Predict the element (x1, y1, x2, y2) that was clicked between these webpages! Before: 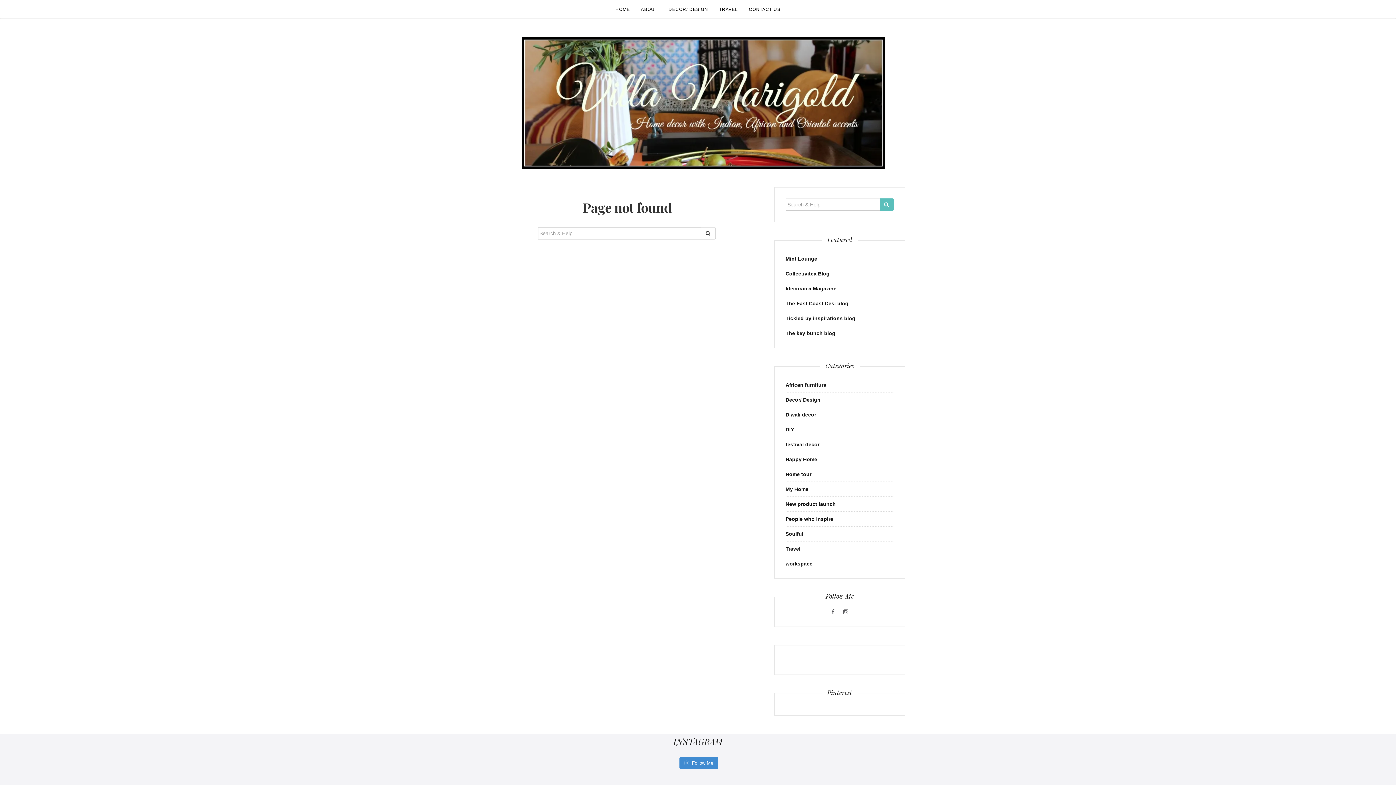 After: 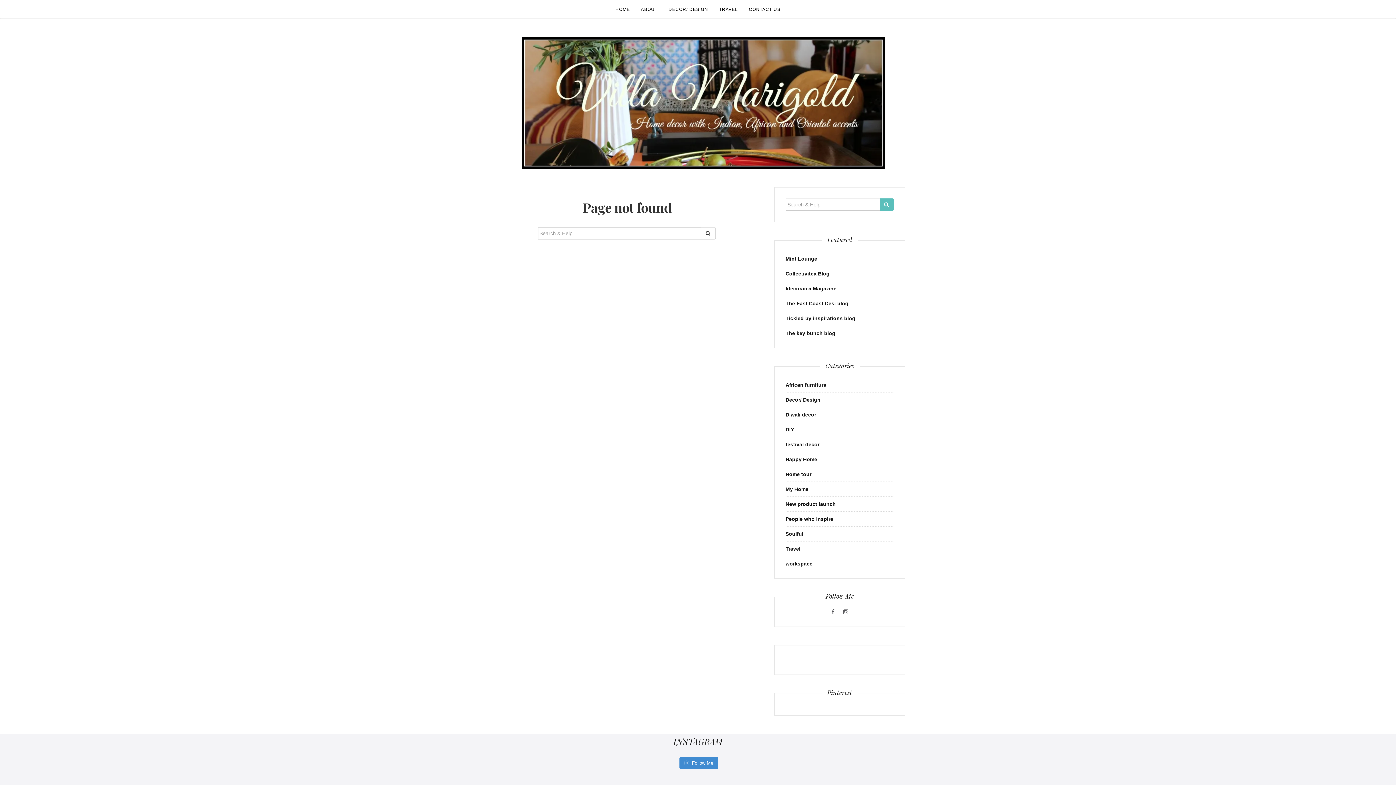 Action: bbox: (785, 456, 817, 462) label: Happy Home